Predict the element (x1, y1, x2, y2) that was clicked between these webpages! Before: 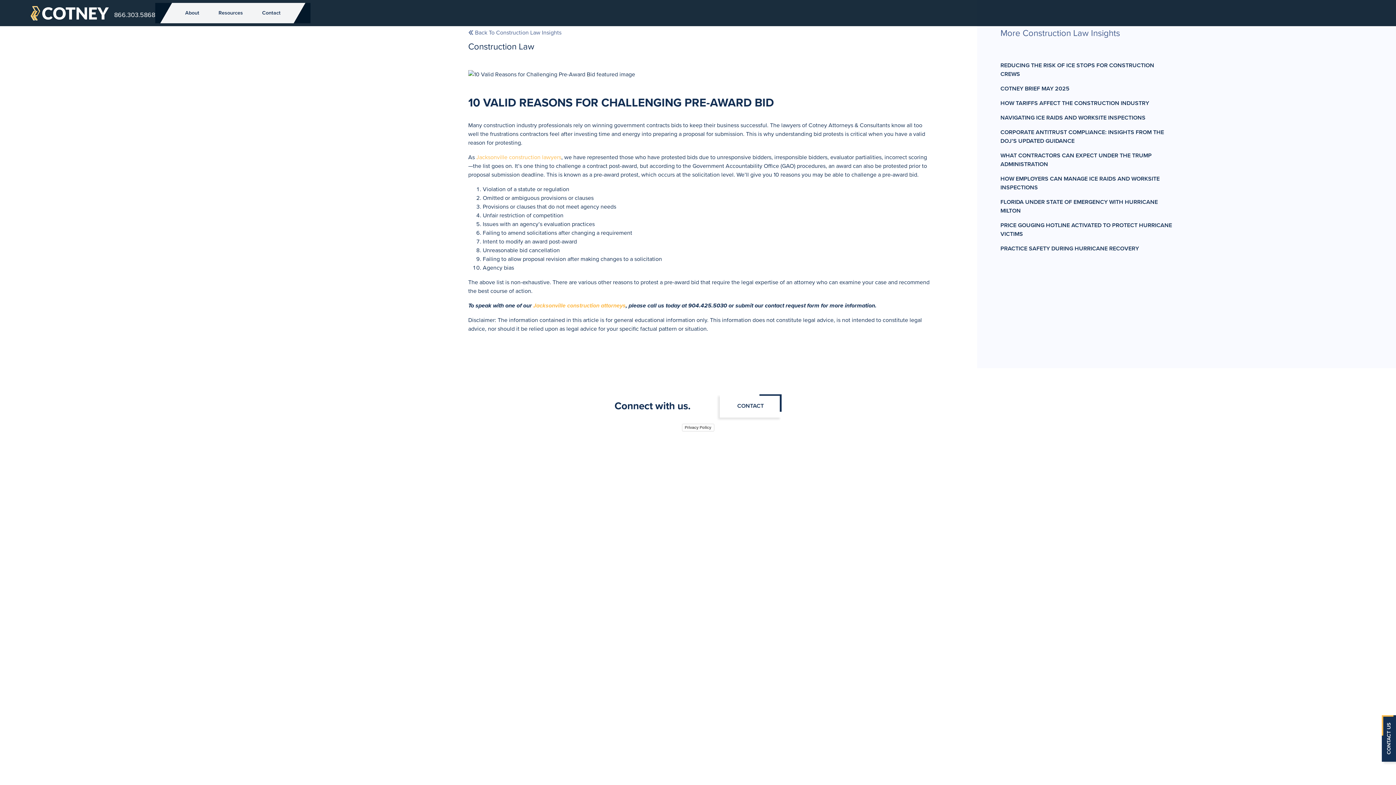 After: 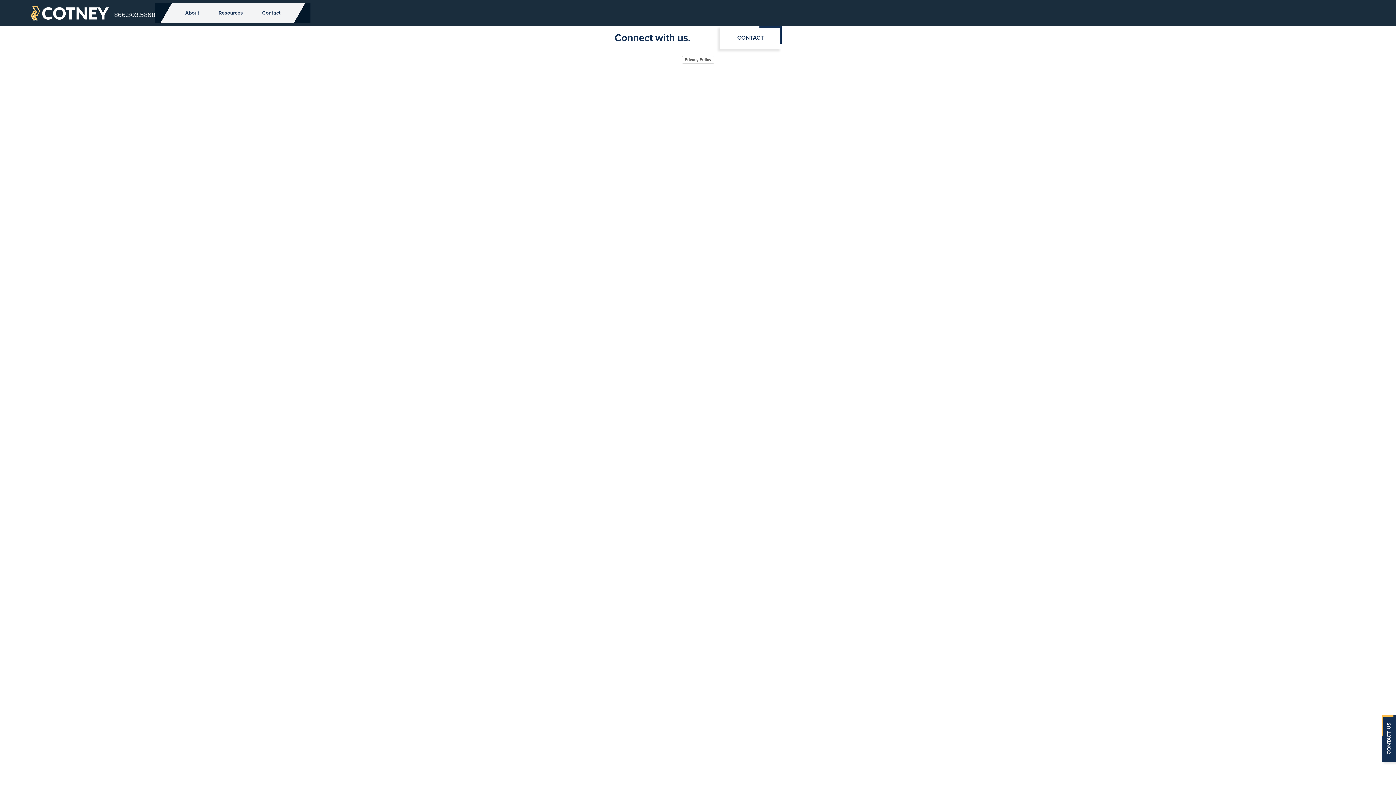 Action: bbox: (1382, 715, 1396, 762) label: CONTACT US